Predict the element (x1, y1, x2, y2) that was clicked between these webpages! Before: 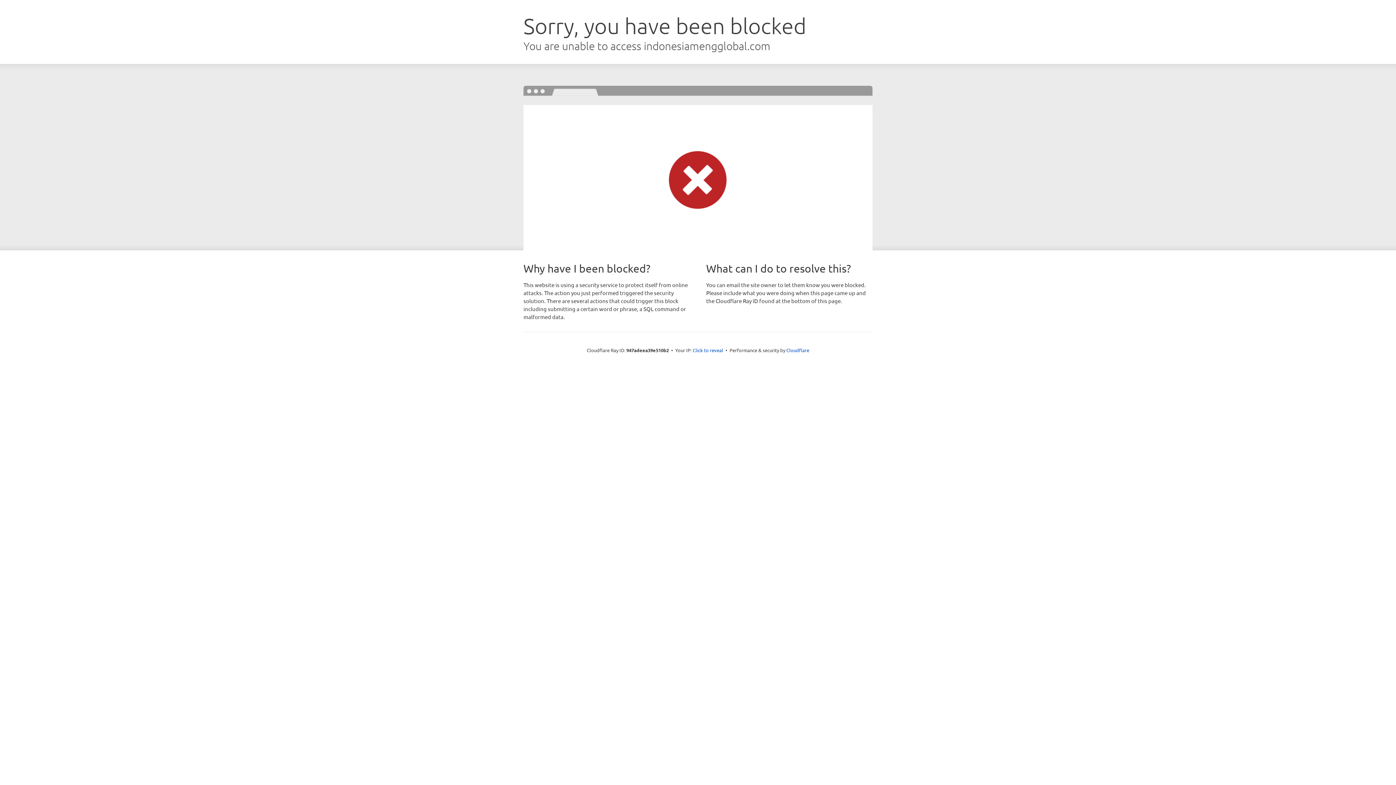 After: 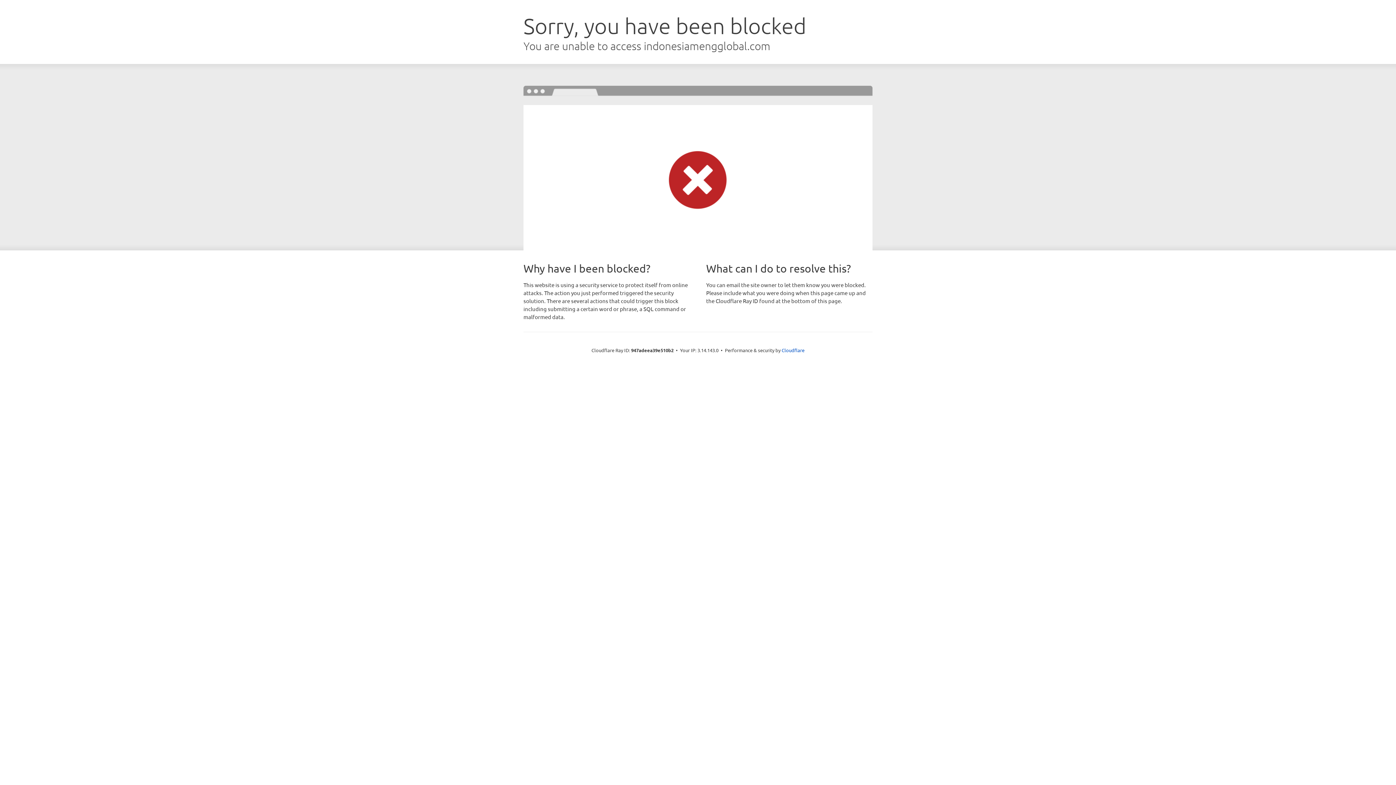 Action: label: Click to reveal bbox: (692, 346, 723, 353)